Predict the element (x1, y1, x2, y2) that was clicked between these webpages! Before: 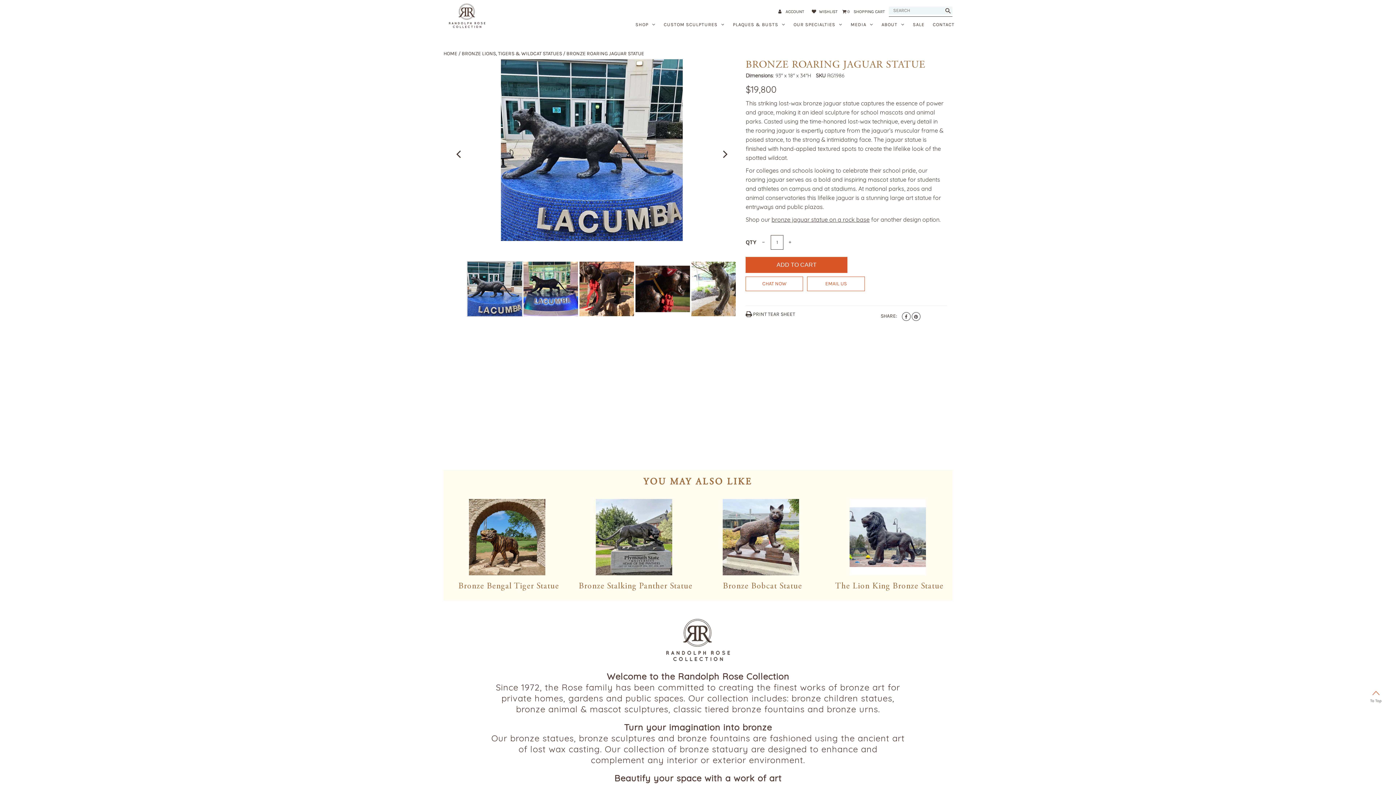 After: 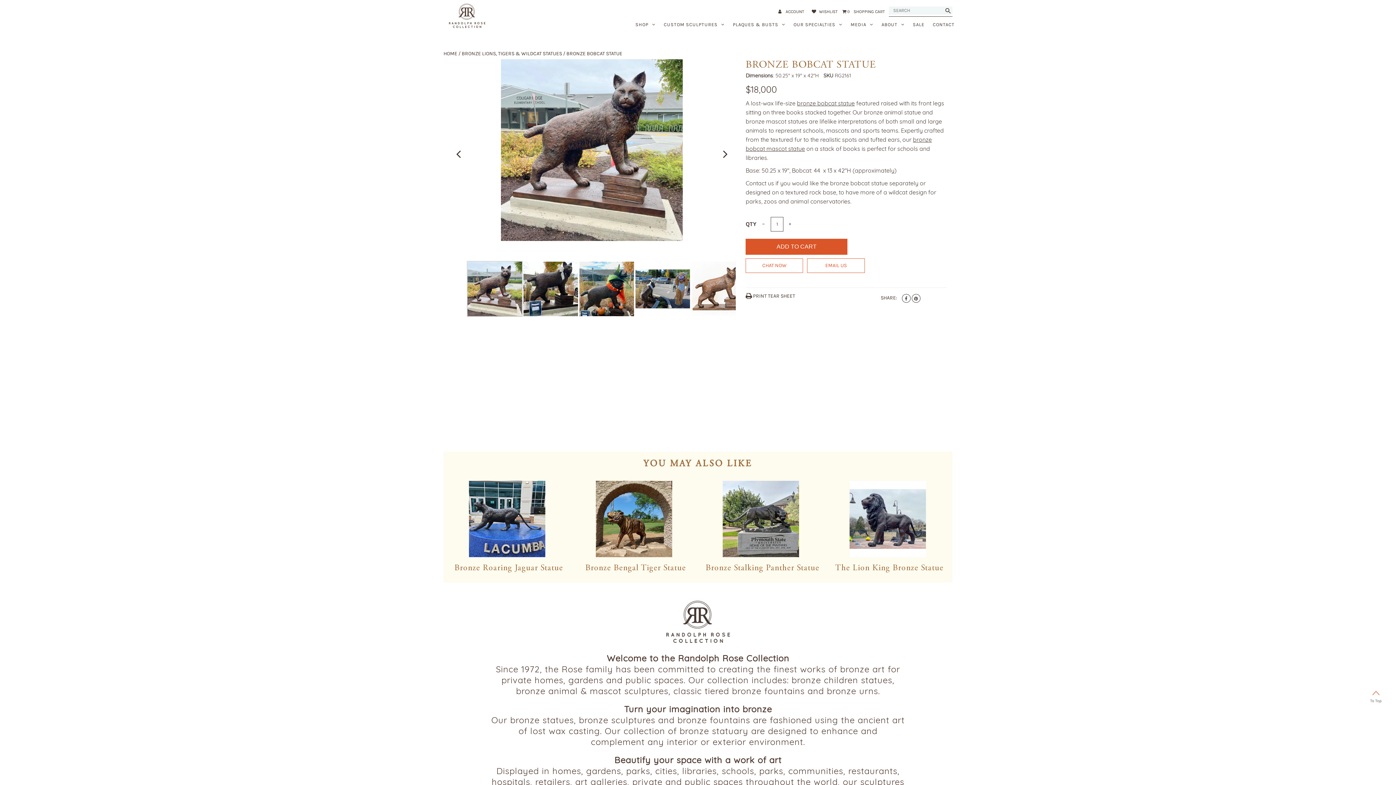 Action: bbox: (699, 570, 826, 577)